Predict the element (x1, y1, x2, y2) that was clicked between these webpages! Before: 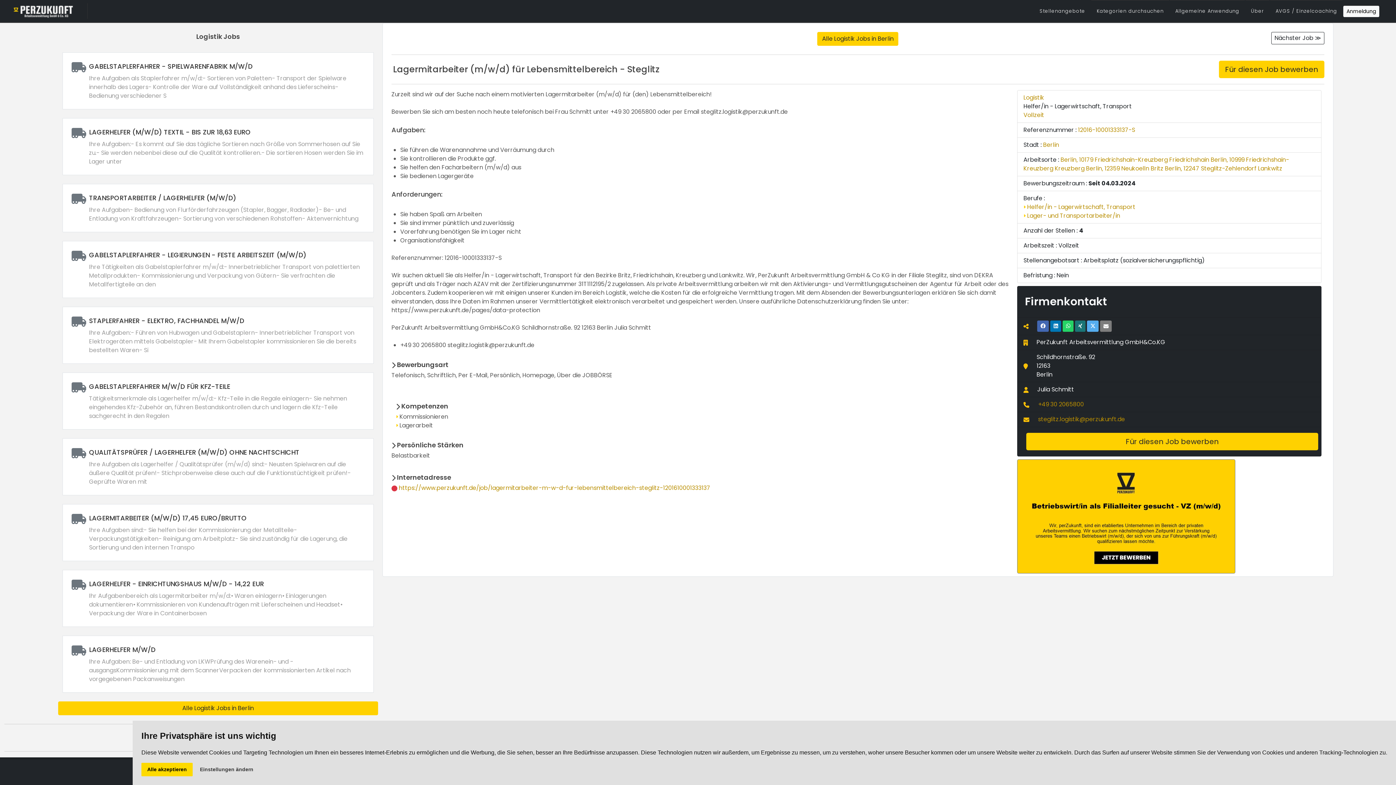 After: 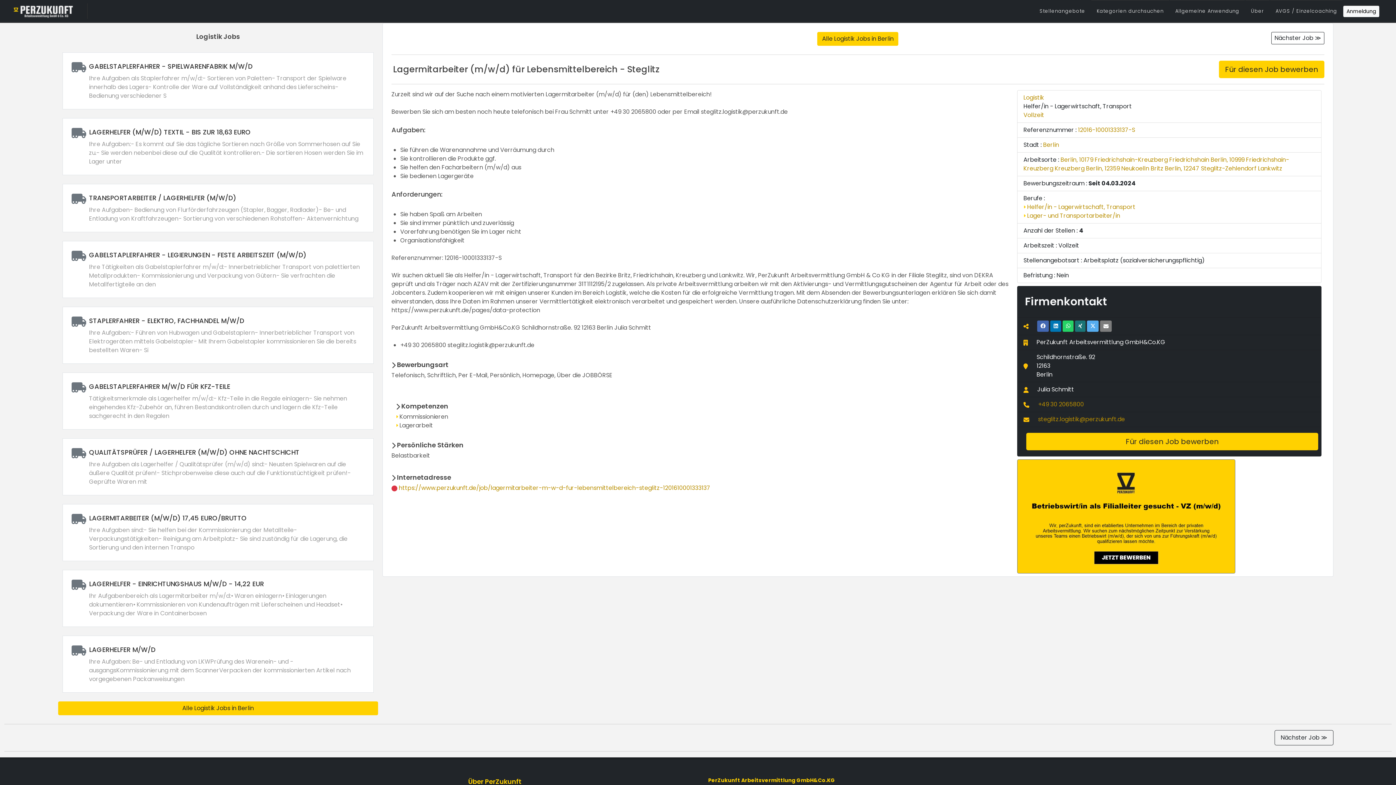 Action: label: Alle akzeptieren bbox: (141, 763, 192, 776)